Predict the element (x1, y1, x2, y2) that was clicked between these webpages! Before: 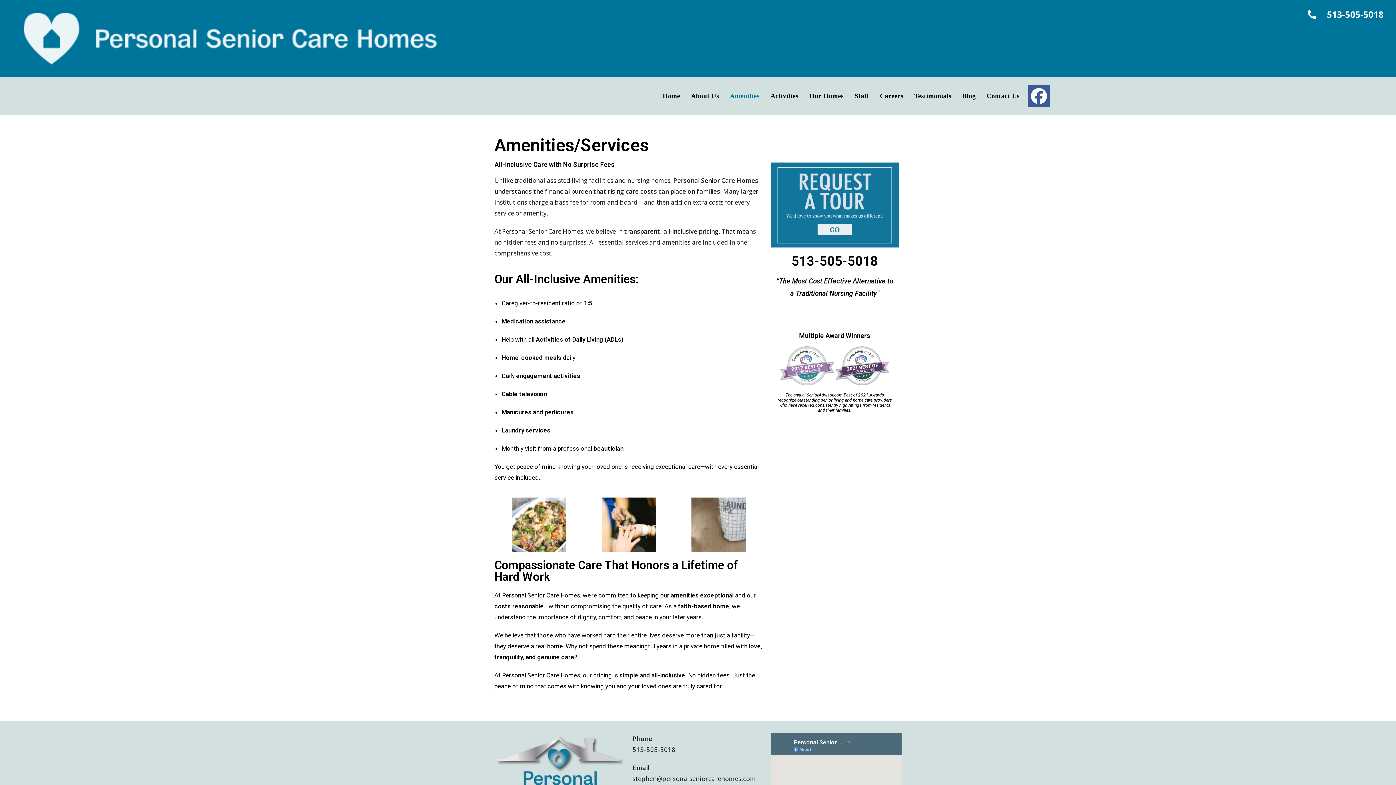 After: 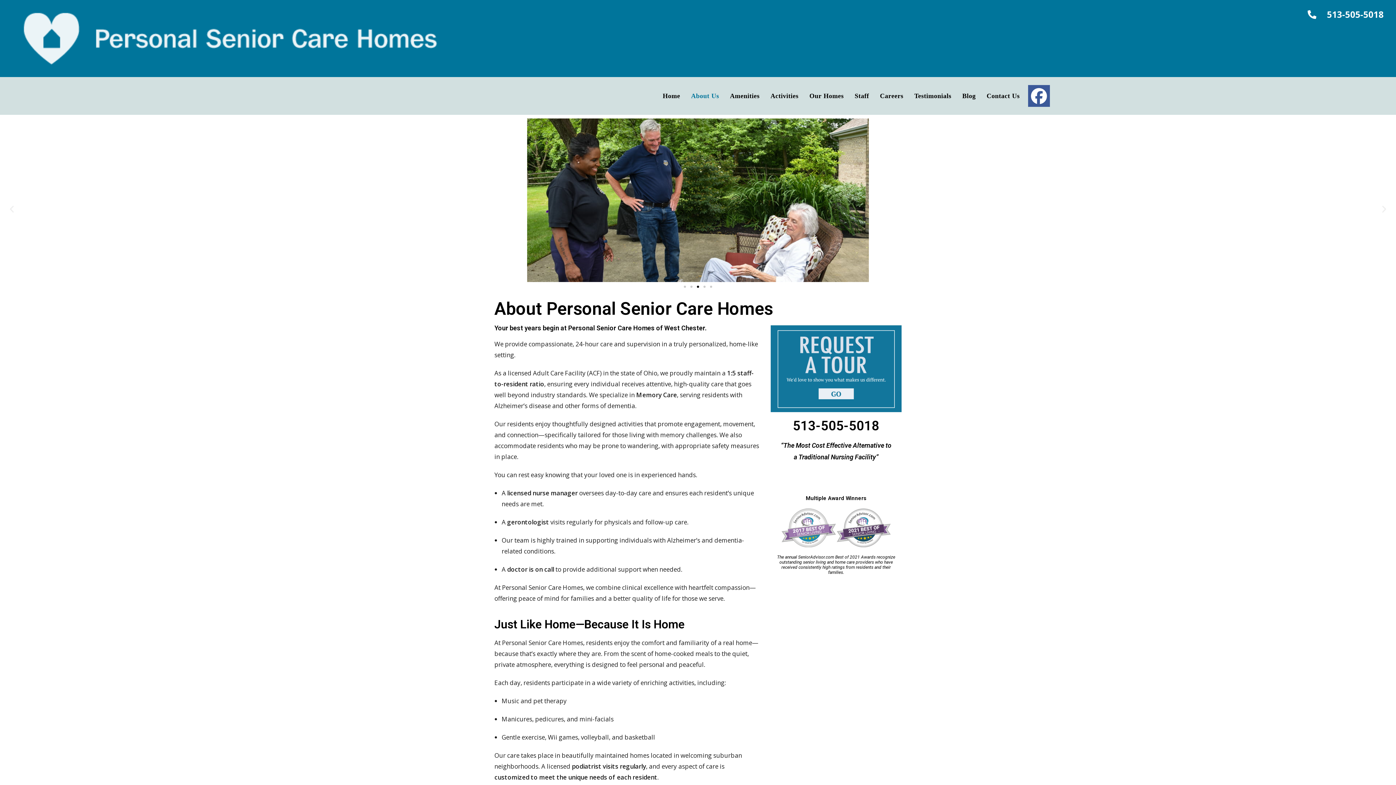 Action: label: About Us bbox: (685, 82, 724, 109)